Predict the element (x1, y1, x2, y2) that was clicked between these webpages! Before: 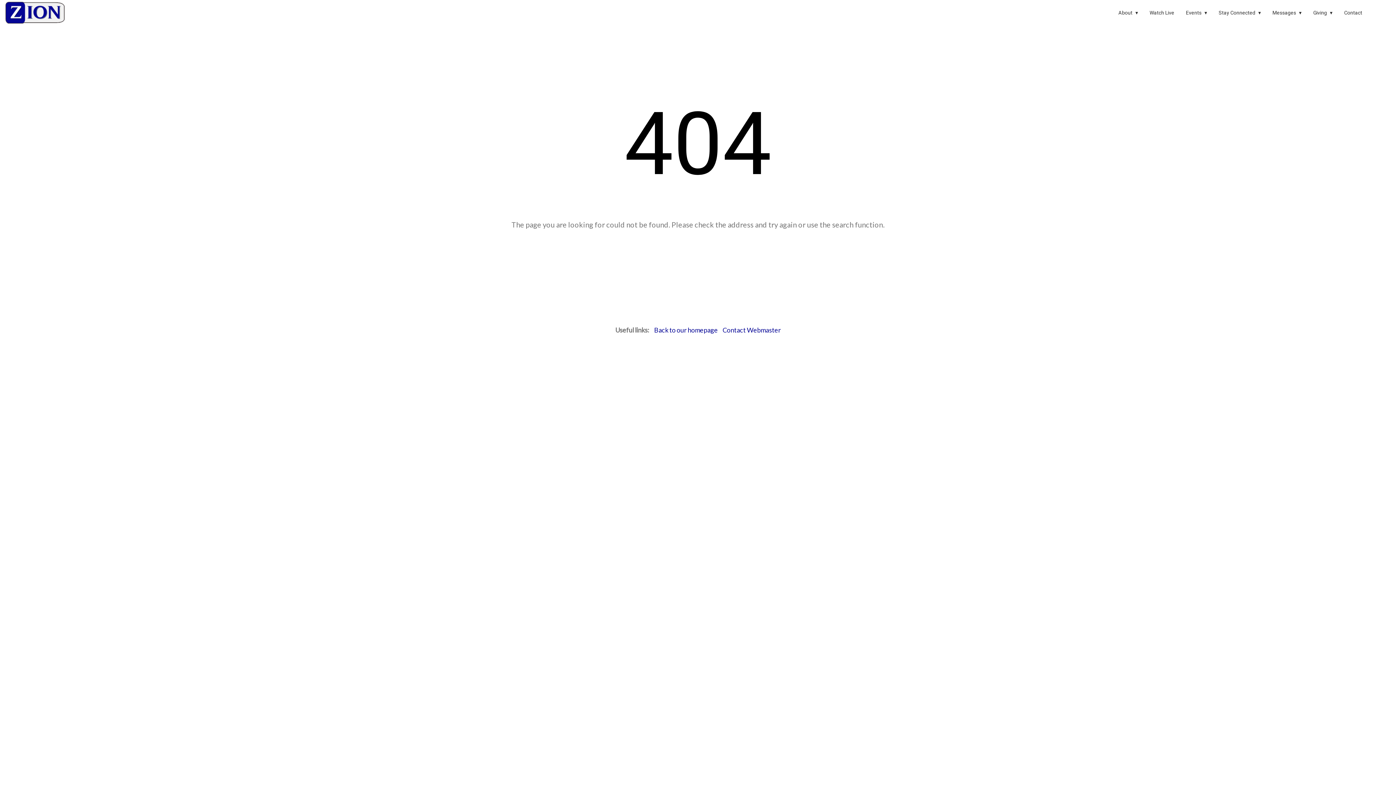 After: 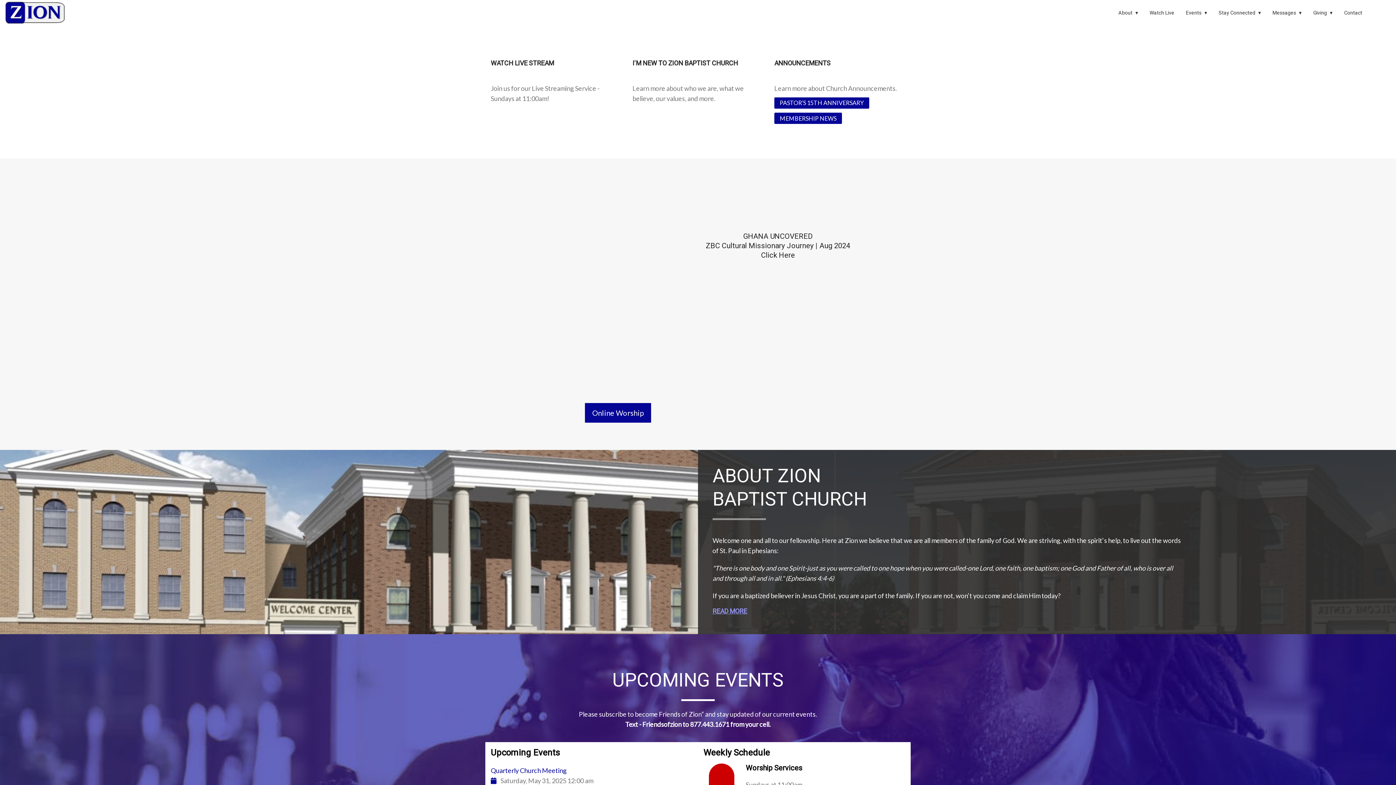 Action: bbox: (0, 0, 70, 25)